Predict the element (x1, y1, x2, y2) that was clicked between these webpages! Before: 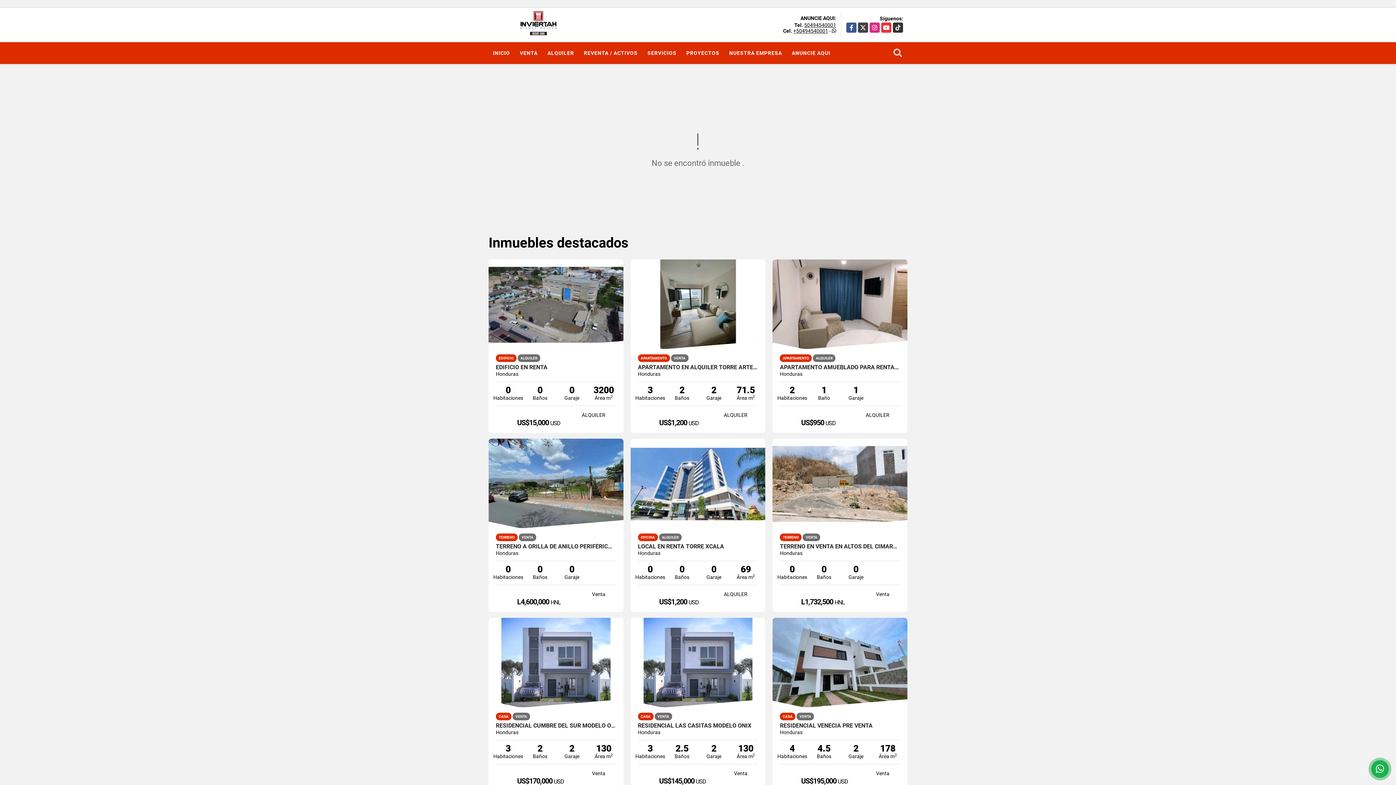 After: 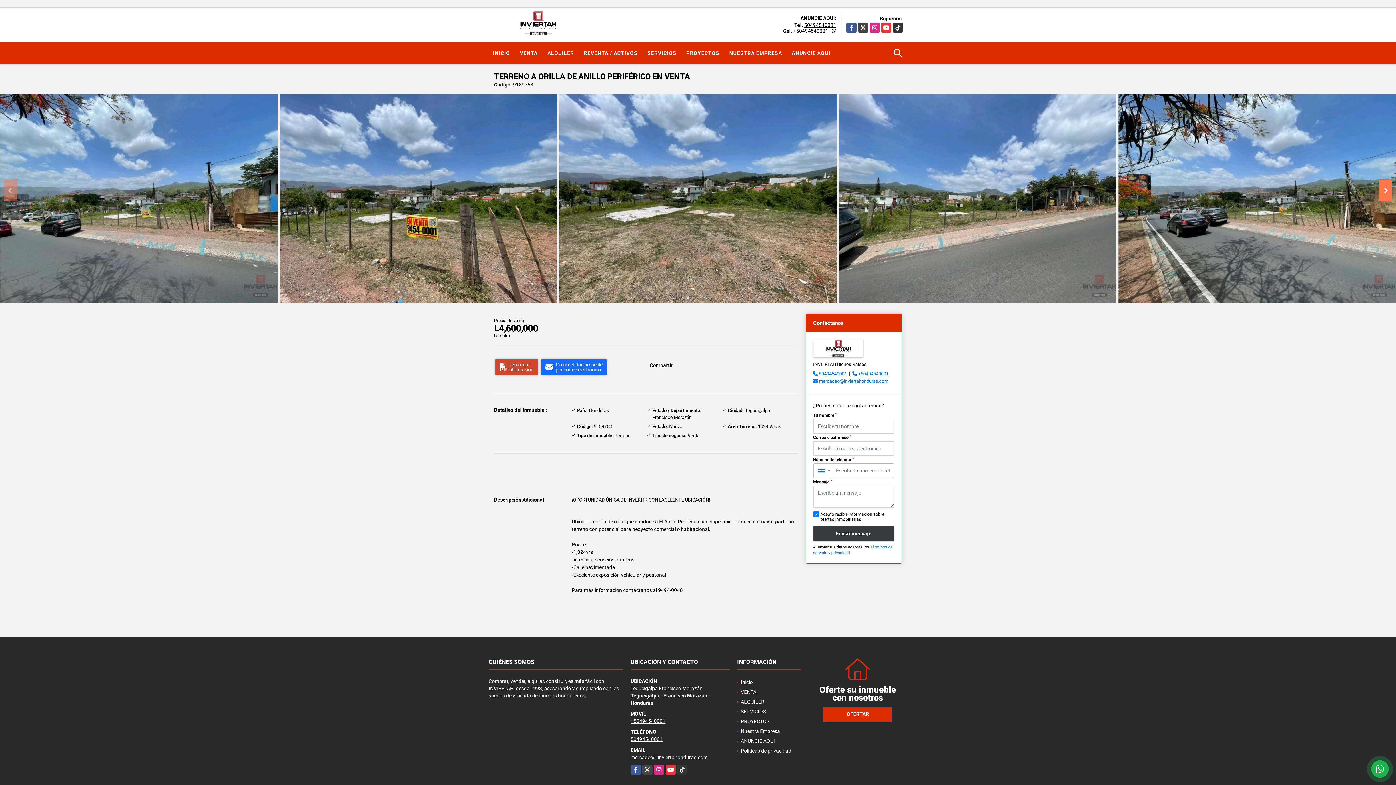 Action: bbox: (488, 438, 623, 529)